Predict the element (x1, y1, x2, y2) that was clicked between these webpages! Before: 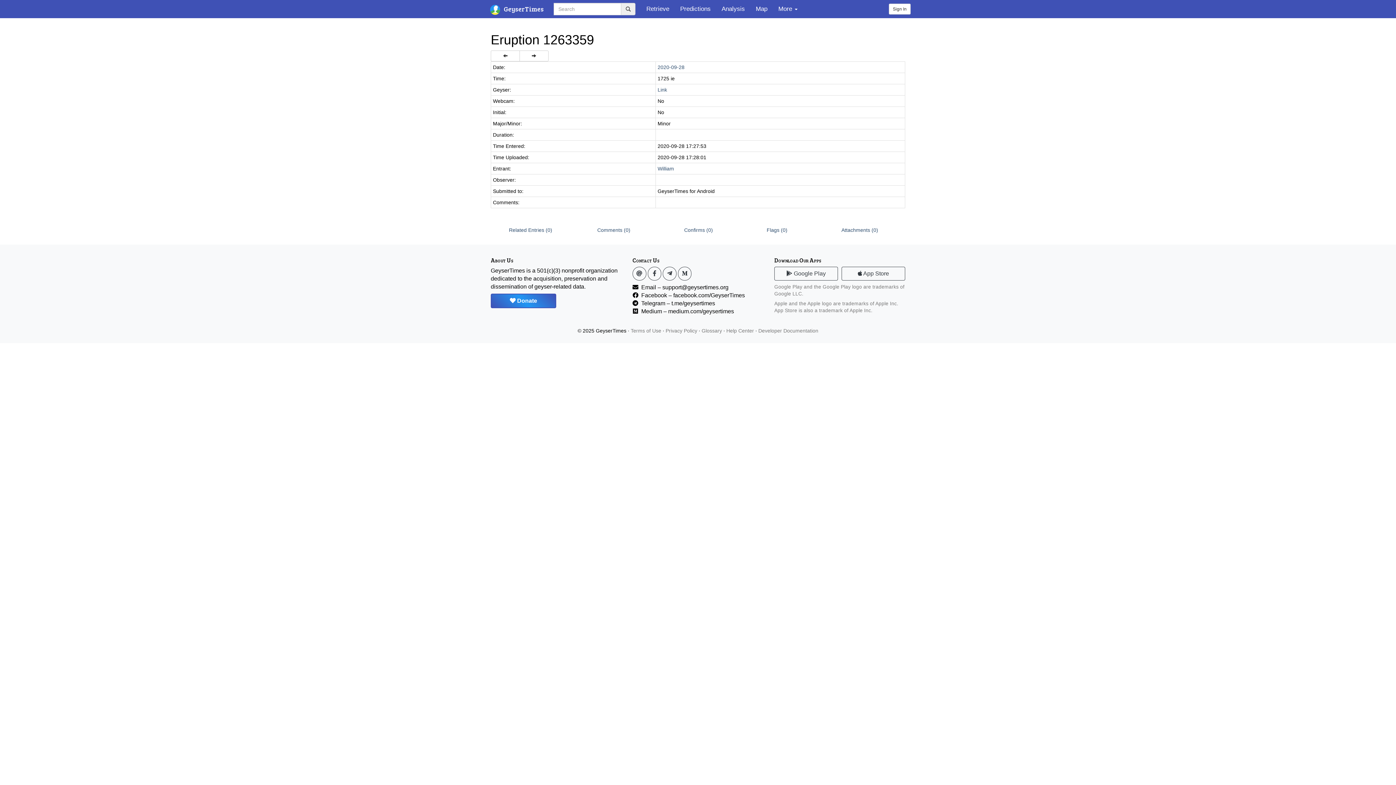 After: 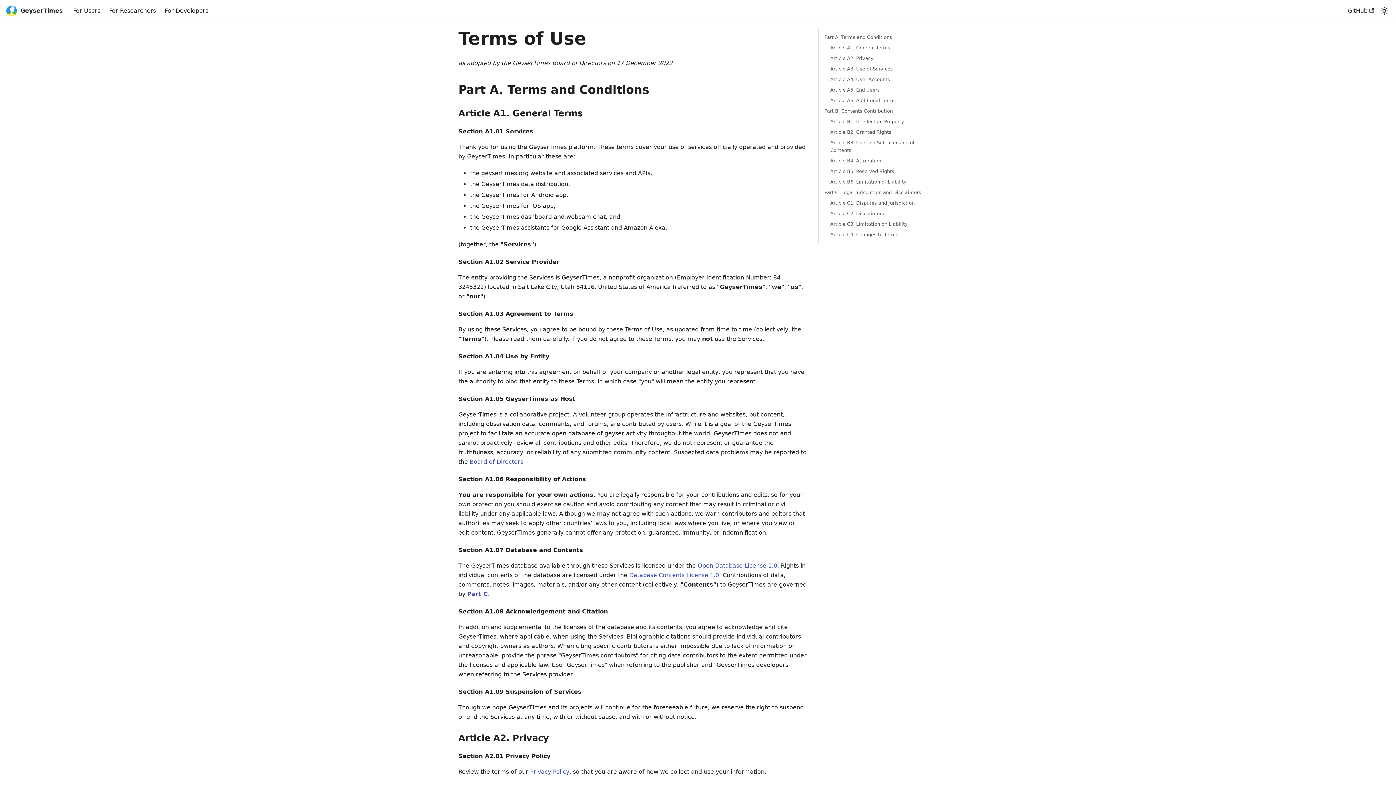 Action: label: Terms of Use bbox: (630, 328, 661, 333)